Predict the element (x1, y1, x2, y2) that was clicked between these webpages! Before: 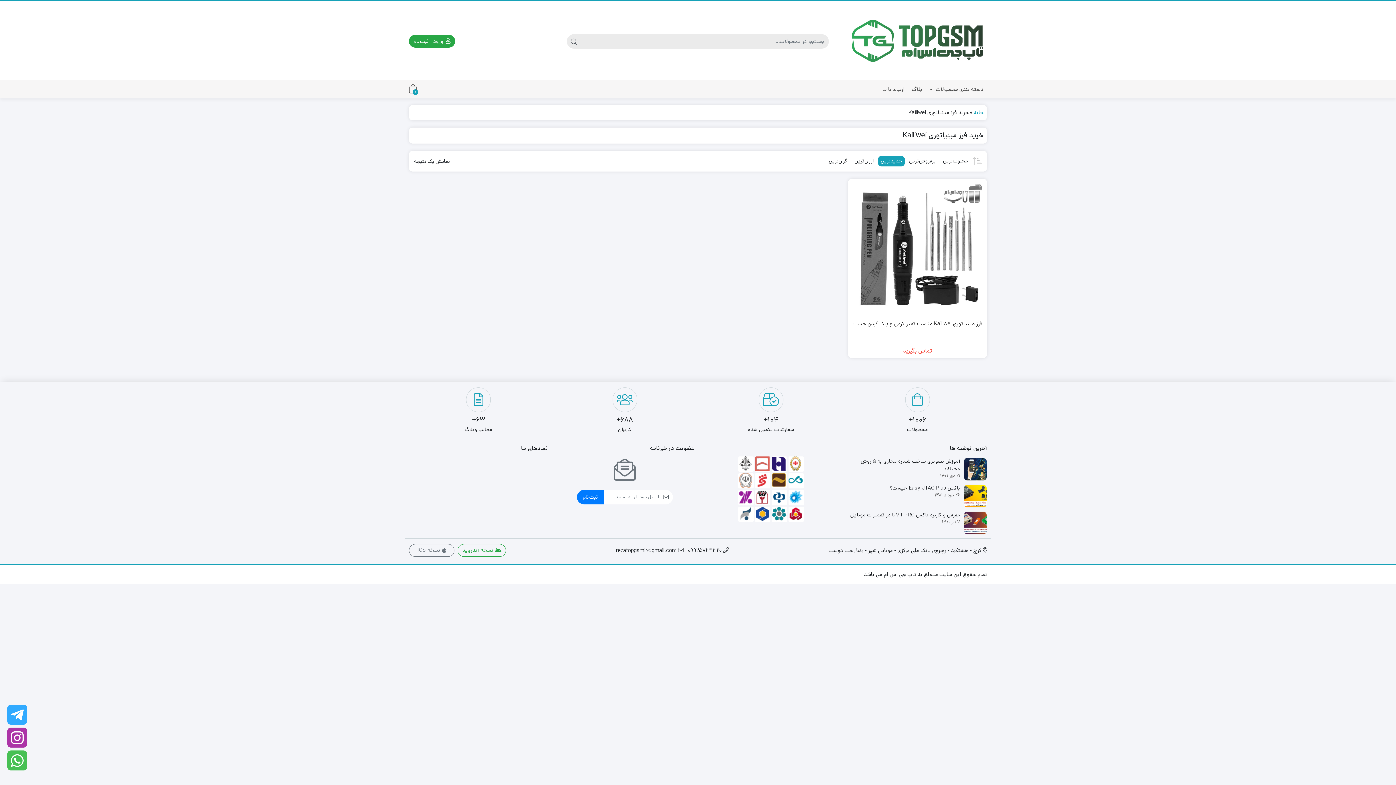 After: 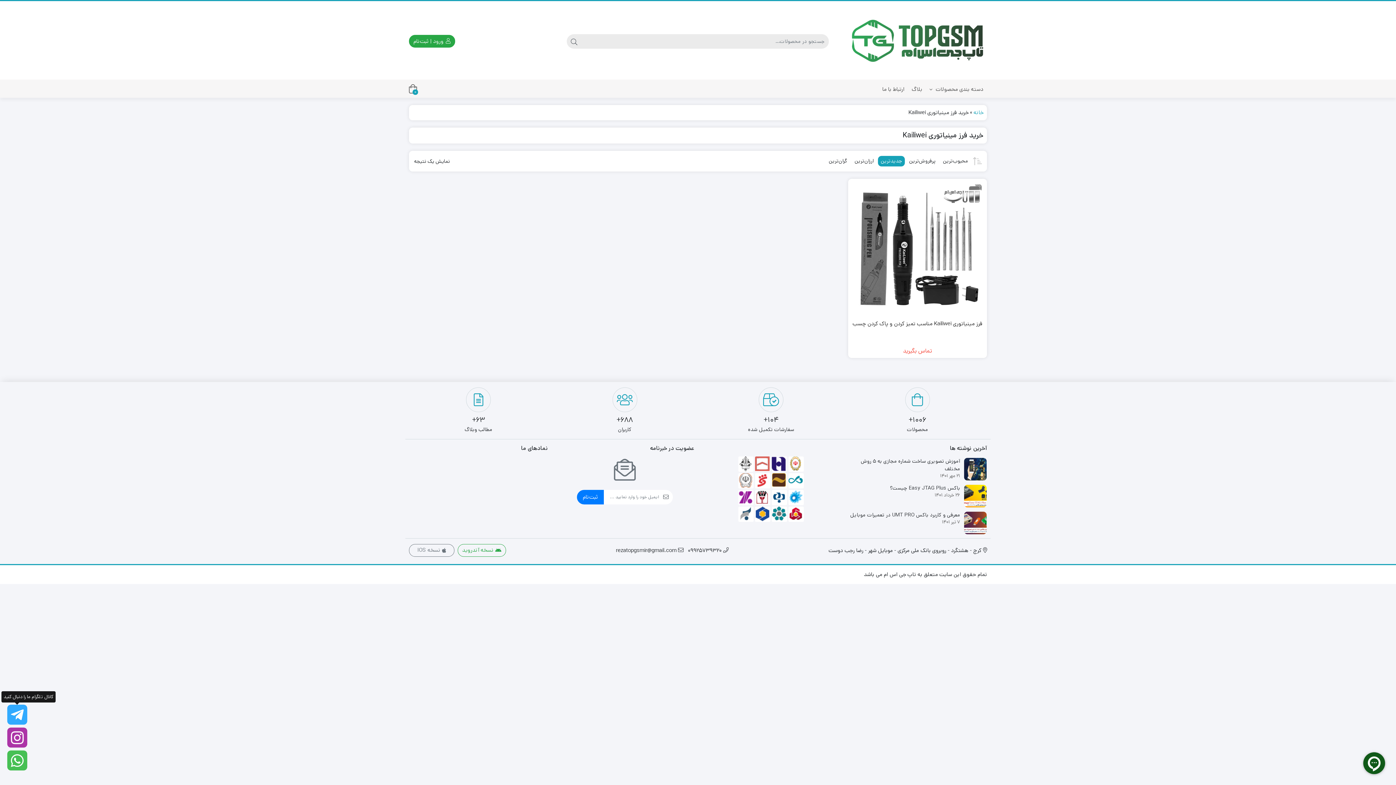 Action: label: کانال تلگرام ما را دنبال کنید bbox: (7, 705, 27, 725)